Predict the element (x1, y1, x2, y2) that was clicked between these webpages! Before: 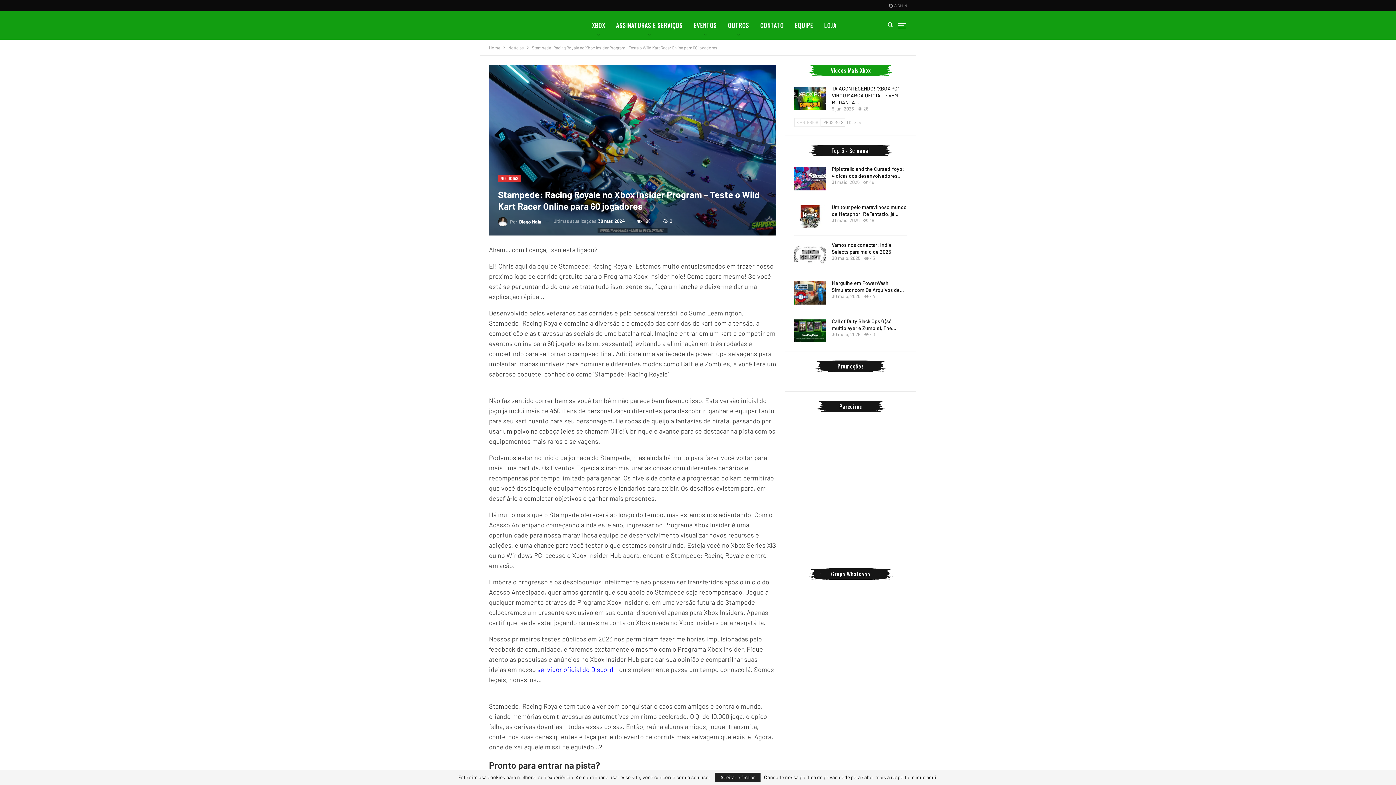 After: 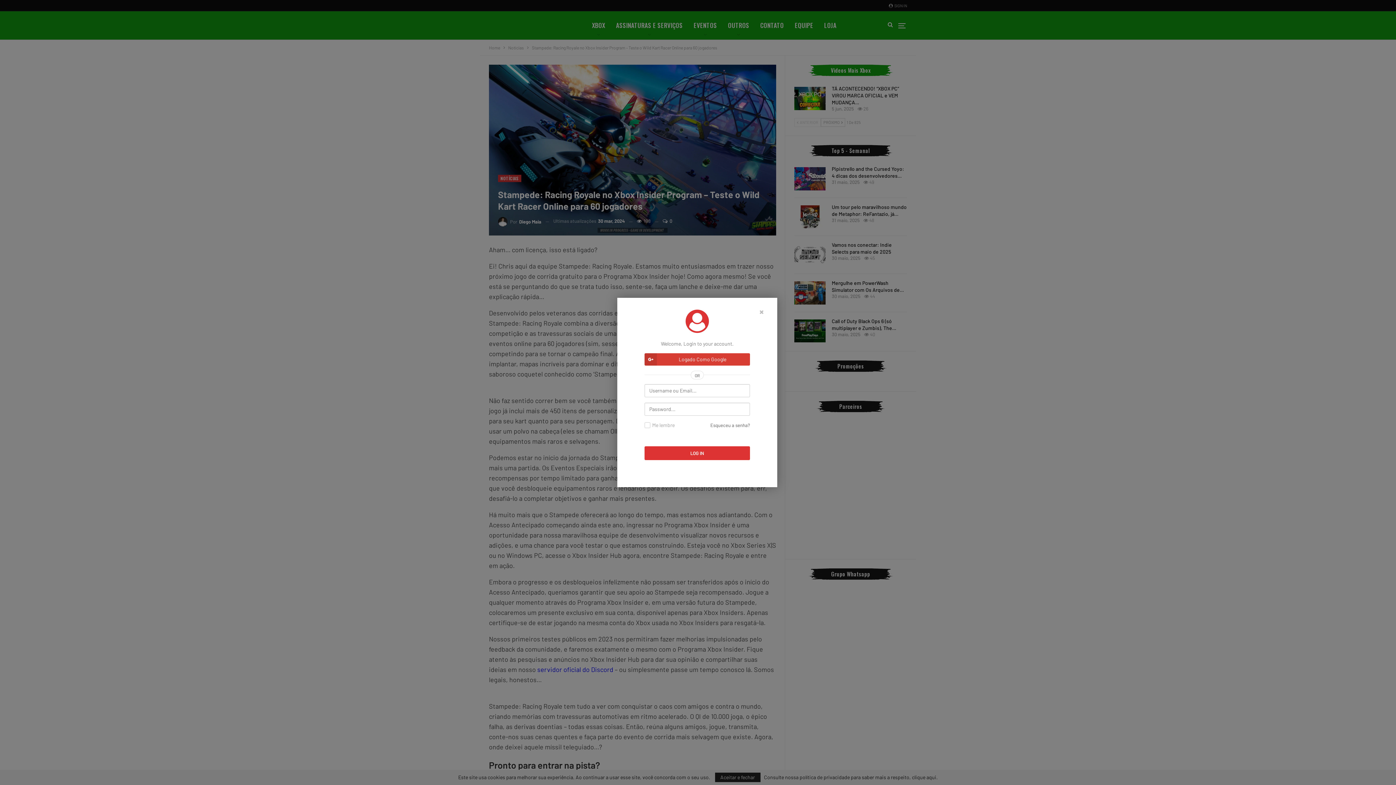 Action: bbox: (889, 0, 907, 11) label:  SIGN IN